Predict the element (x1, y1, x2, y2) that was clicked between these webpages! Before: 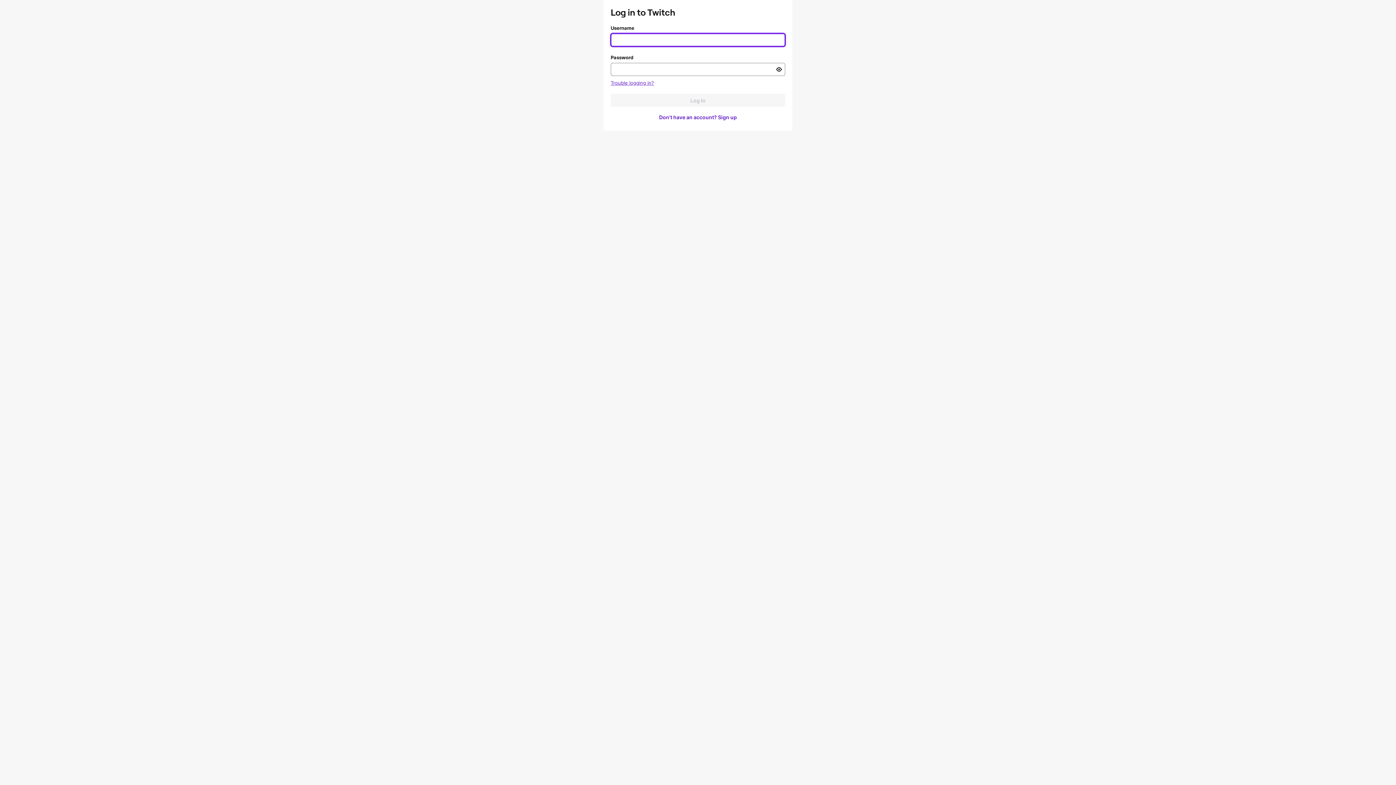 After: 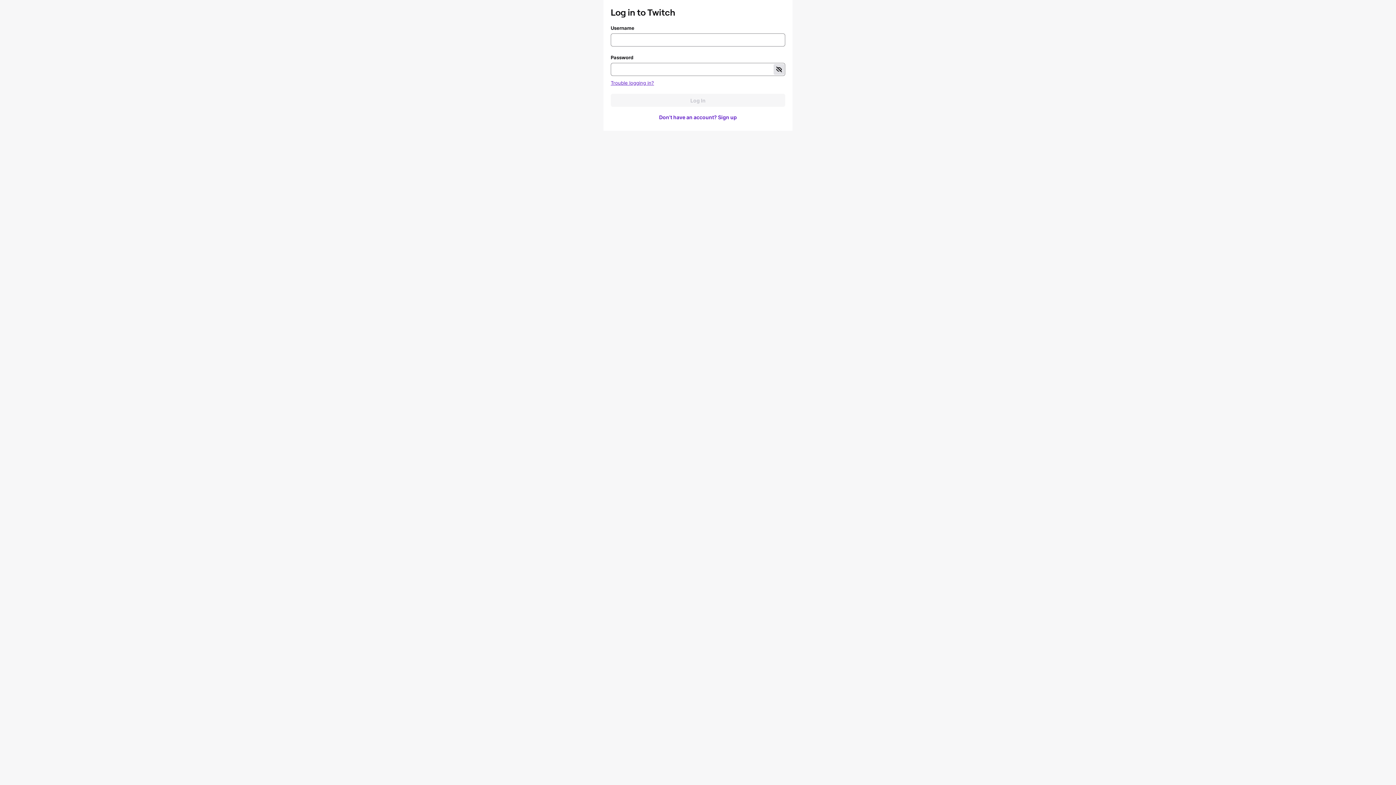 Action: bbox: (773, 64, 784, 74) label: Toggle password visibility